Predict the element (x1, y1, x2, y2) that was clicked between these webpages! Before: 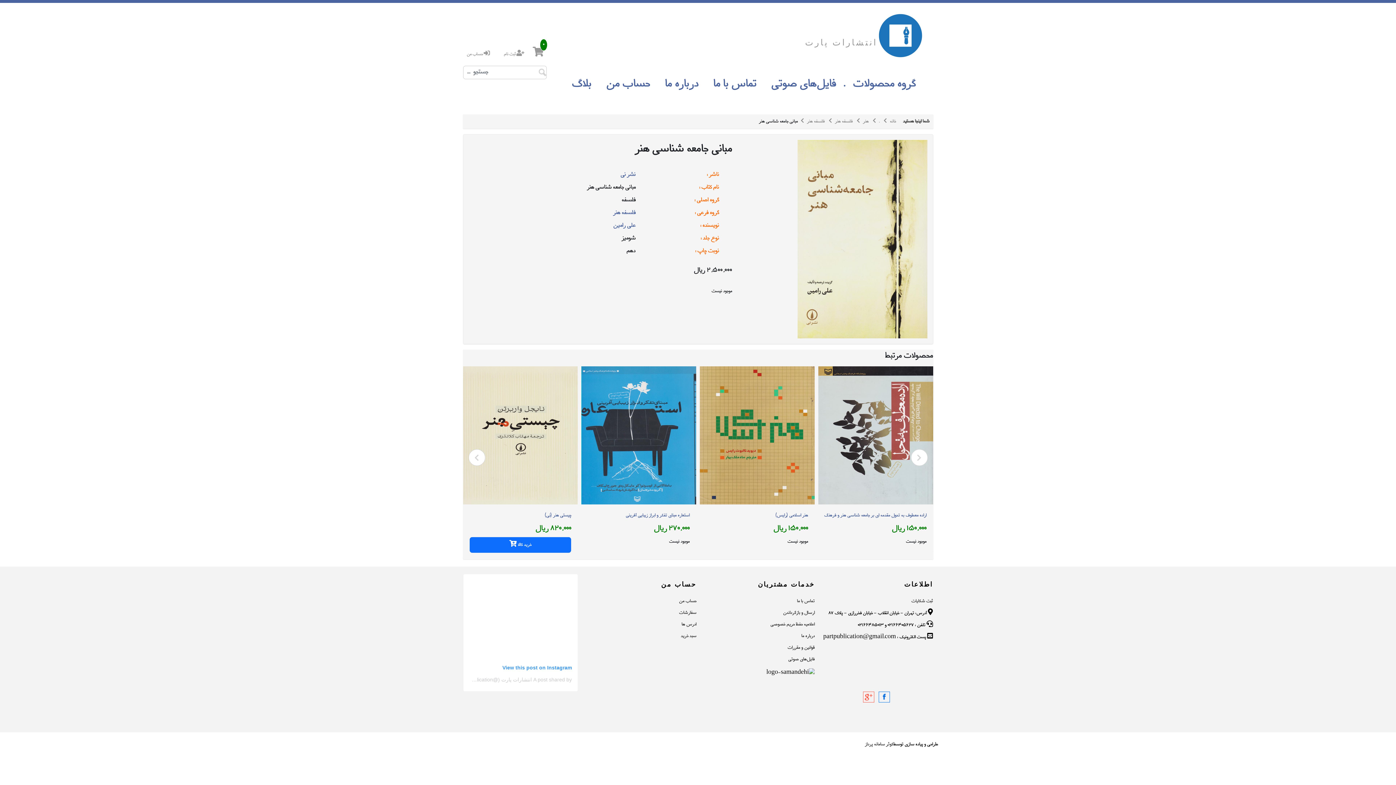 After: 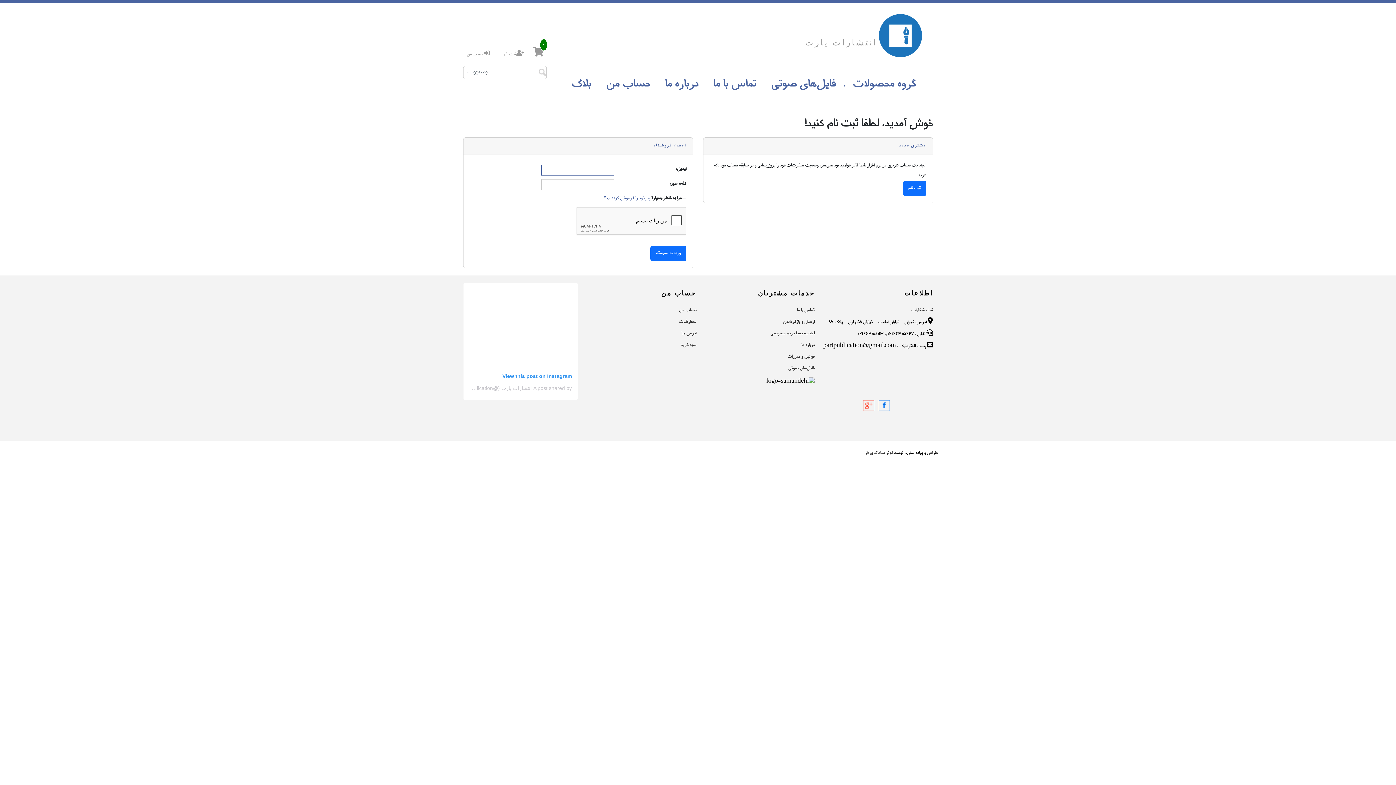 Action: bbox: (466, 51, 490, 57) label:  حساب من